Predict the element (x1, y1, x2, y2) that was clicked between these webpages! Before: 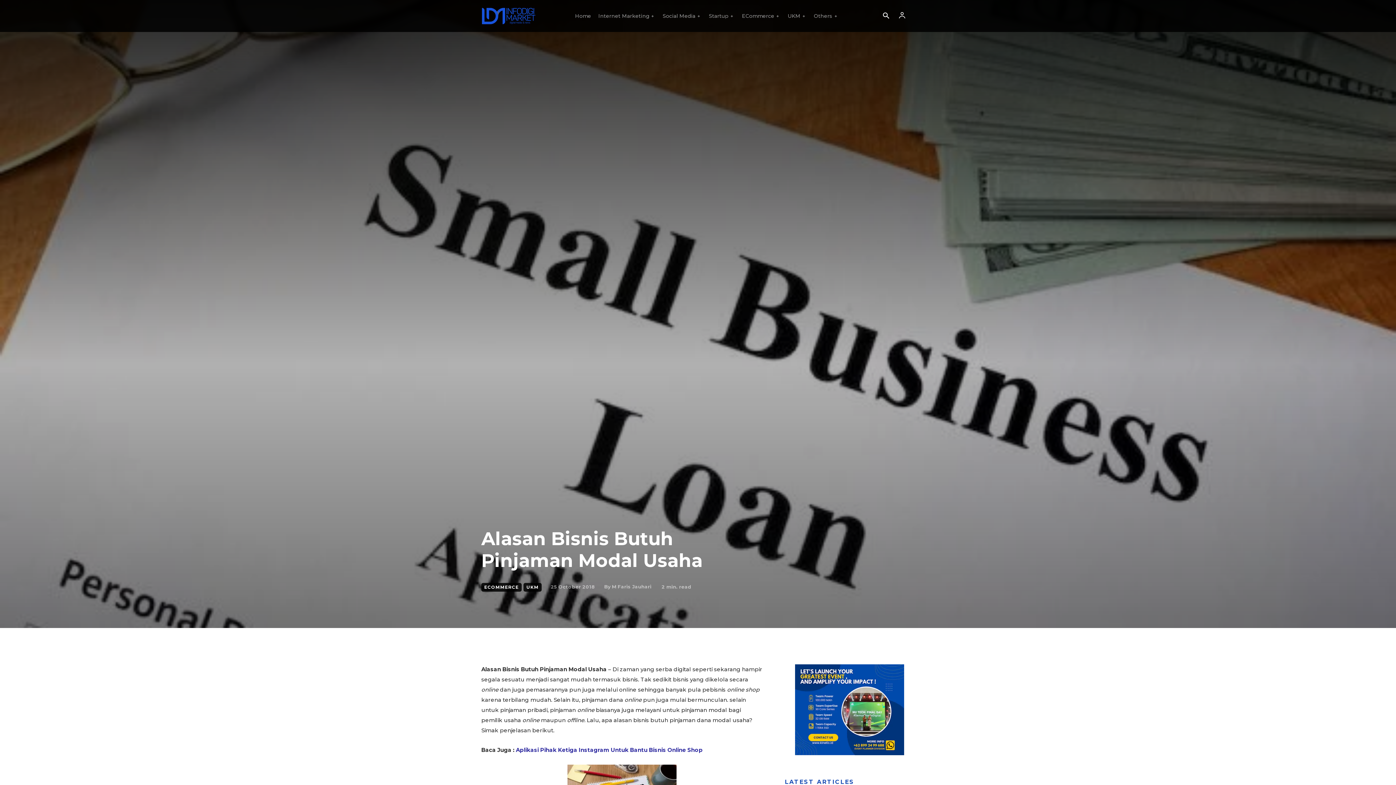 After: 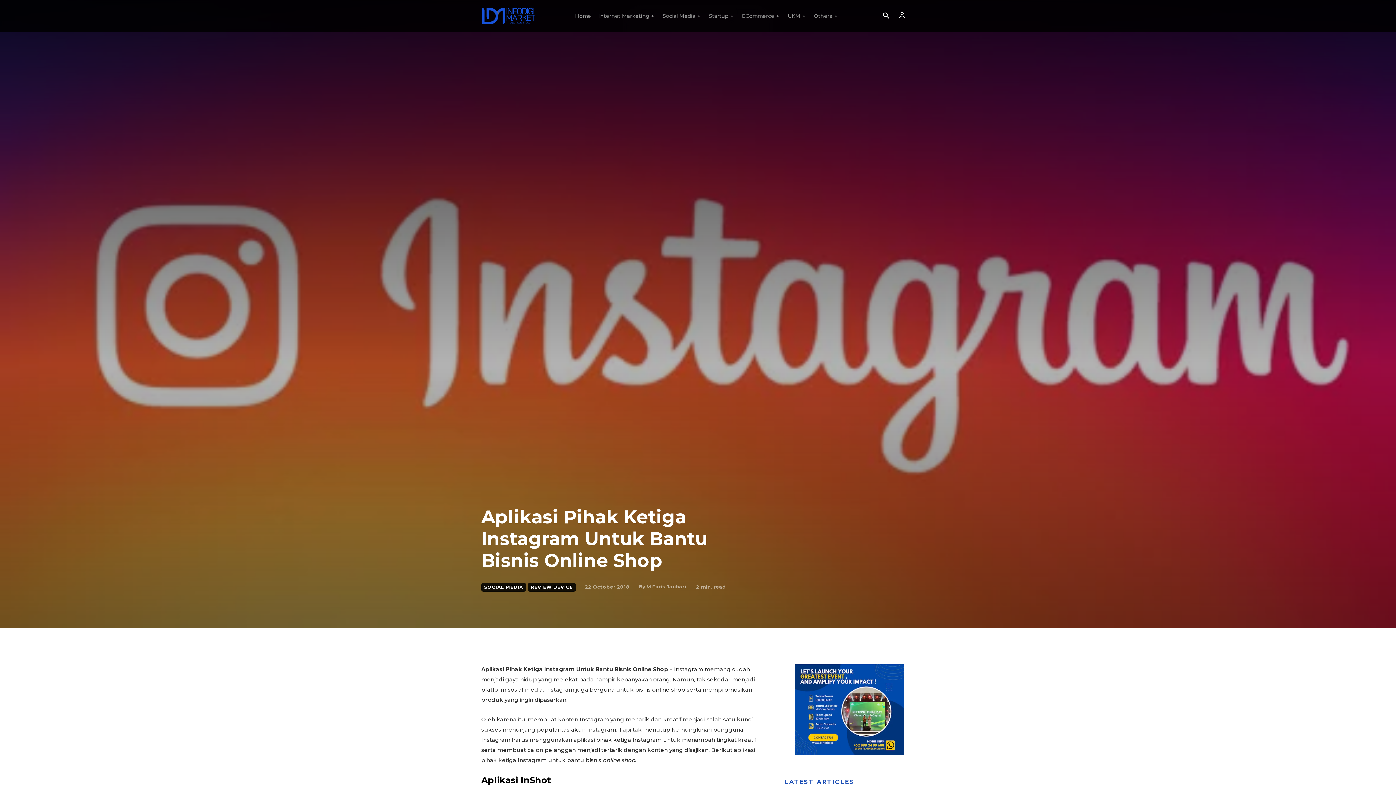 Action: bbox: (514, 746, 702, 753) label:  Aplikasi Pihak Ketiga Instagram Untuk Bantu Bisnis Online Shop